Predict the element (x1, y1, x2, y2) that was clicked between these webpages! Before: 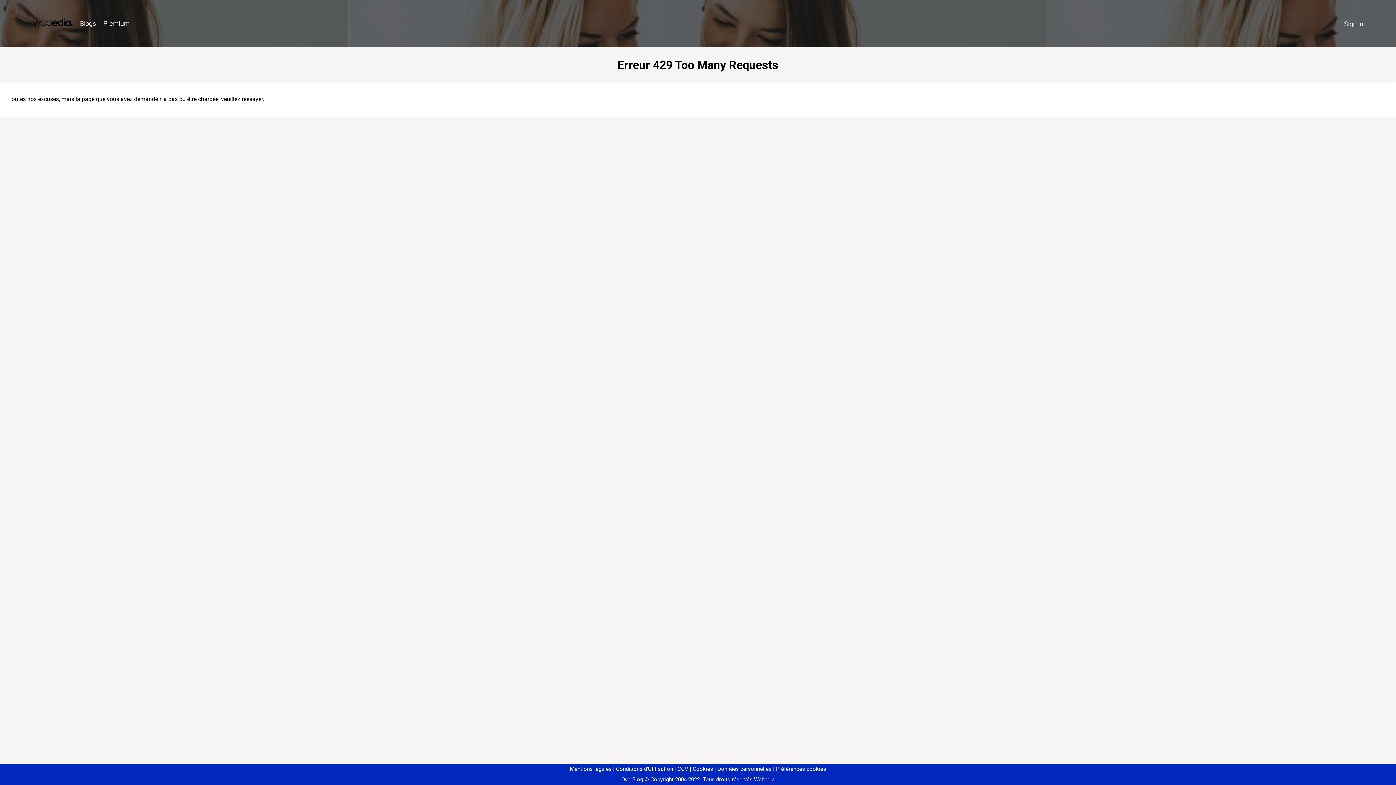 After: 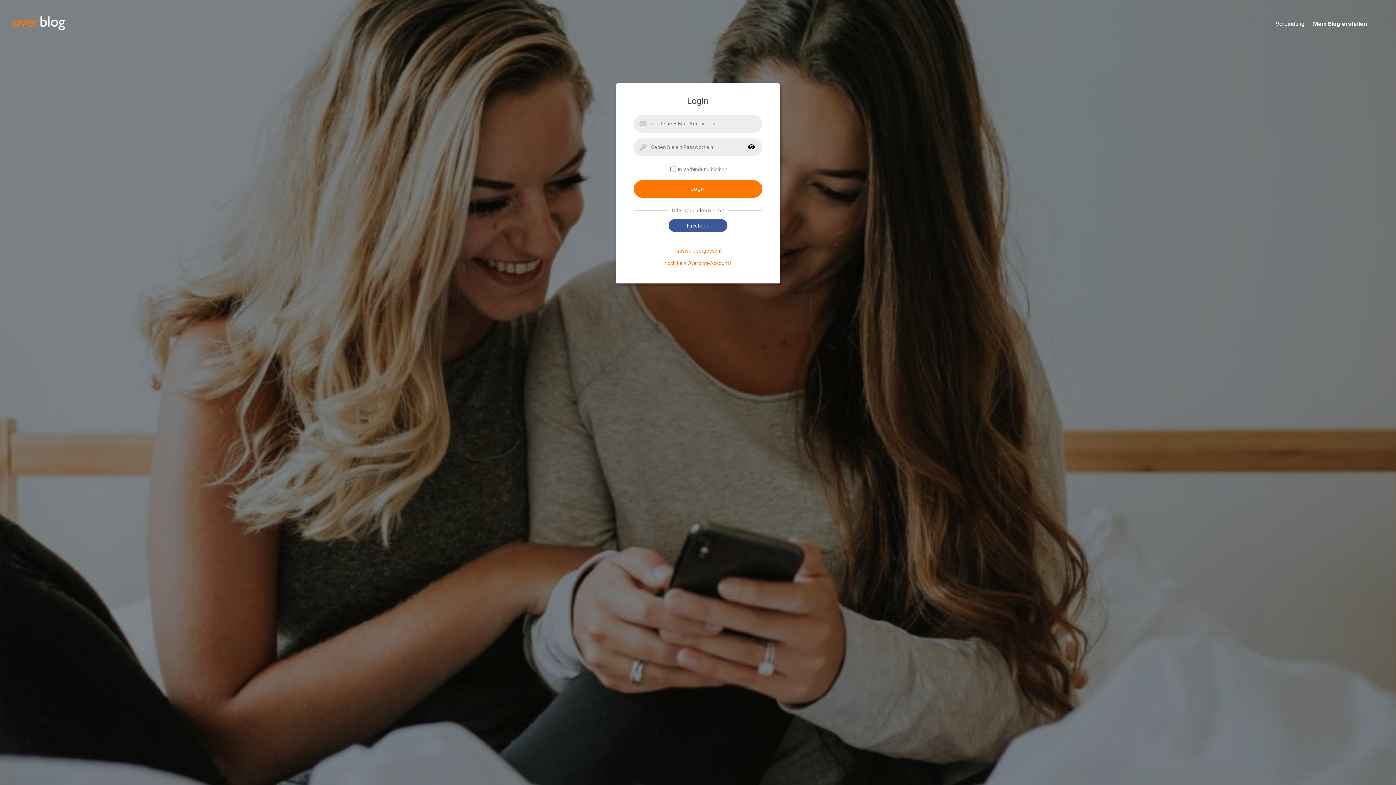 Action: bbox: (1340, 16, 1367, 31) label: Sign in